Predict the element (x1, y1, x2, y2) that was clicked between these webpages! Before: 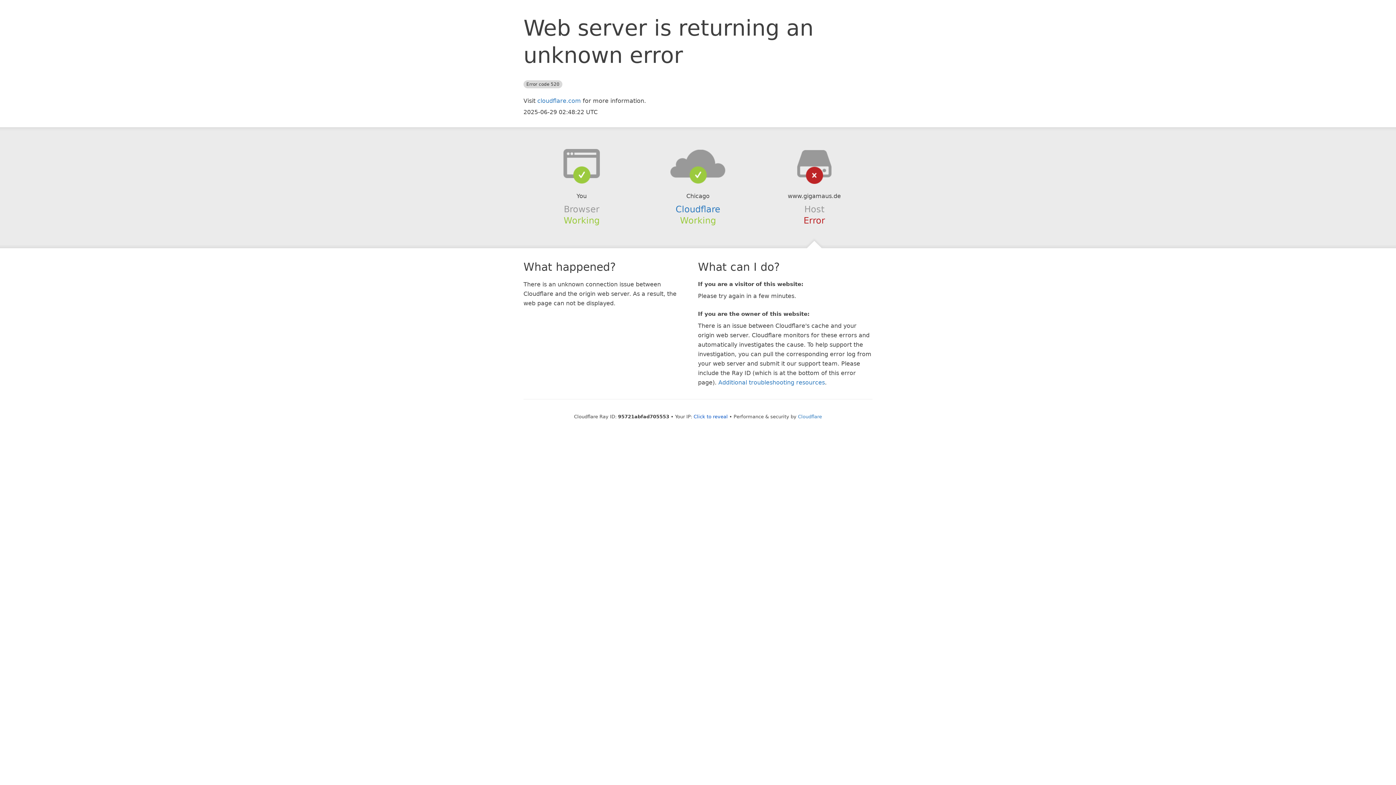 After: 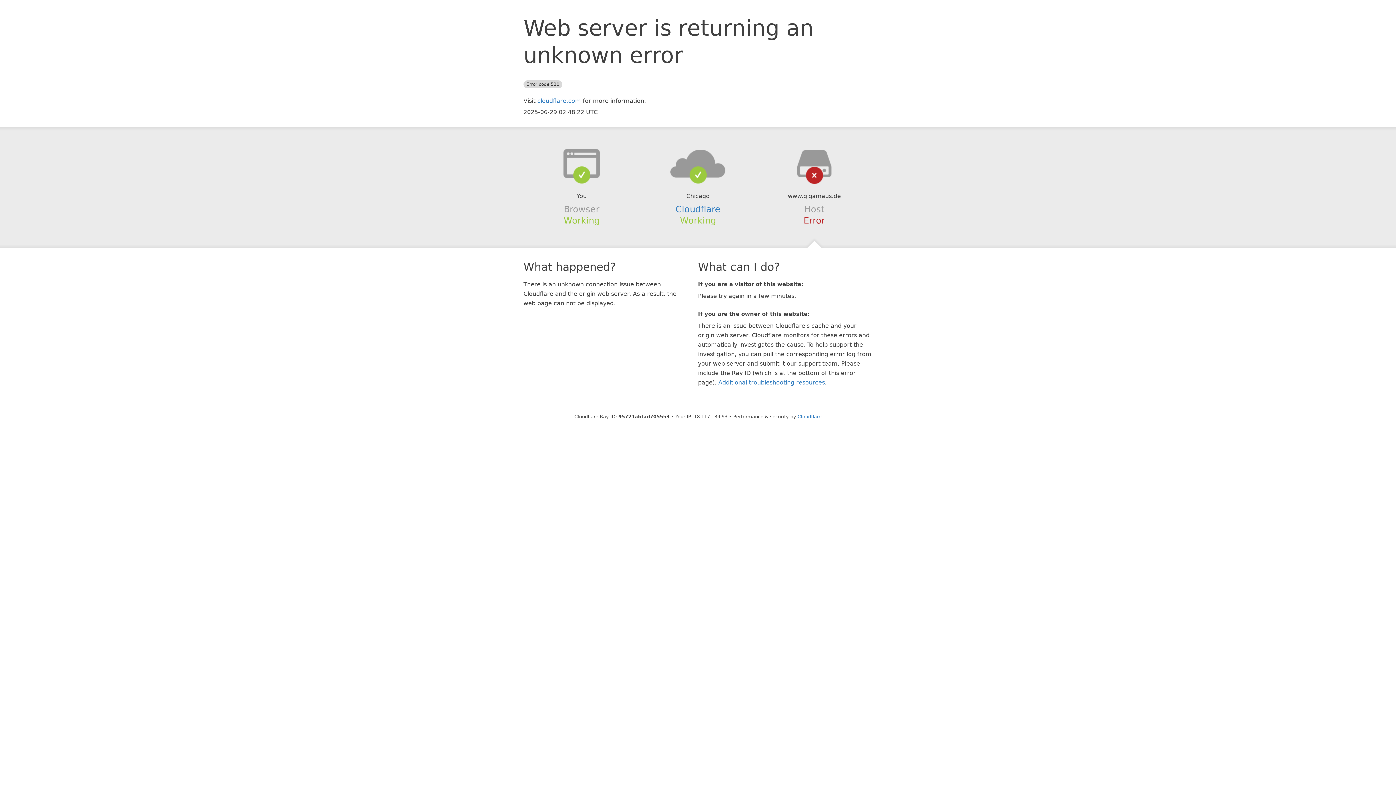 Action: bbox: (693, 414, 728, 419) label: Click to reveal